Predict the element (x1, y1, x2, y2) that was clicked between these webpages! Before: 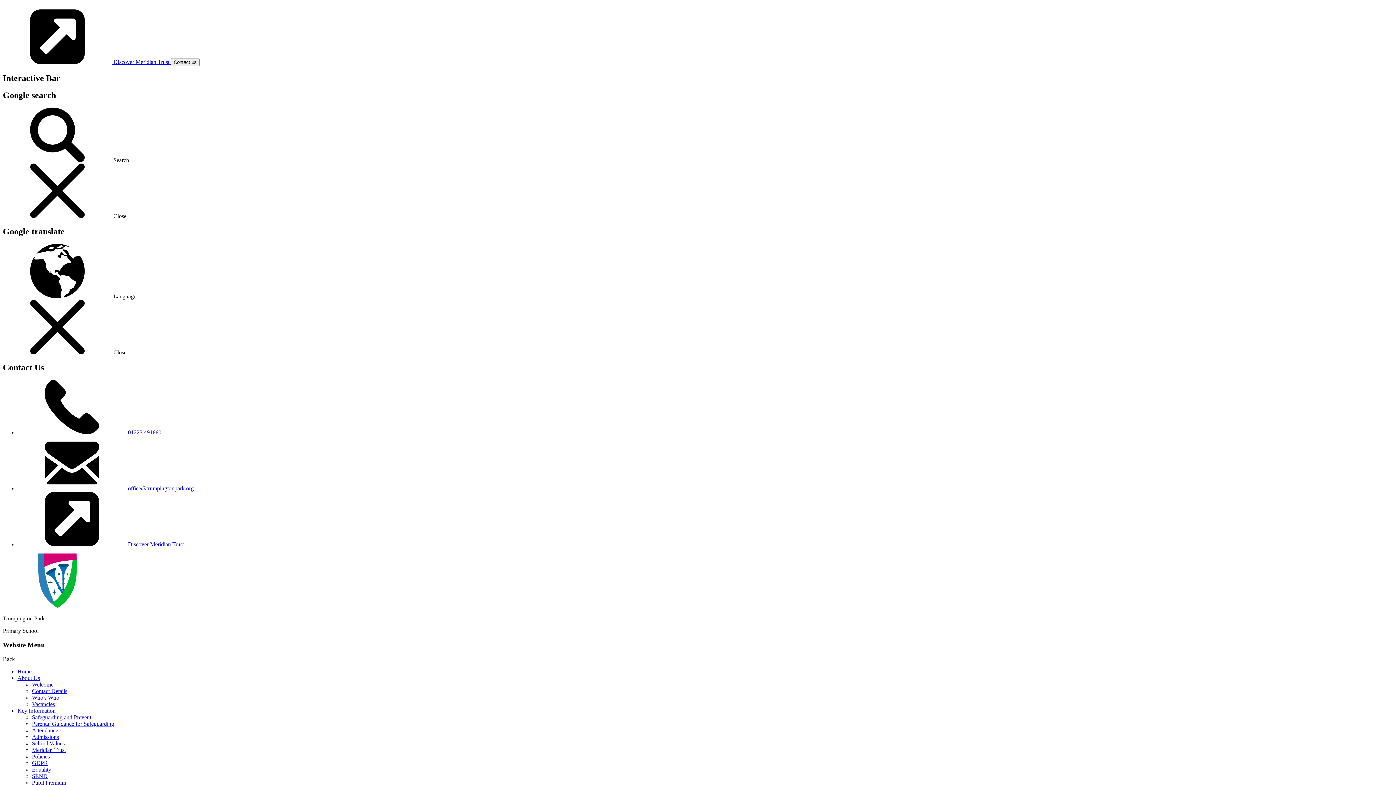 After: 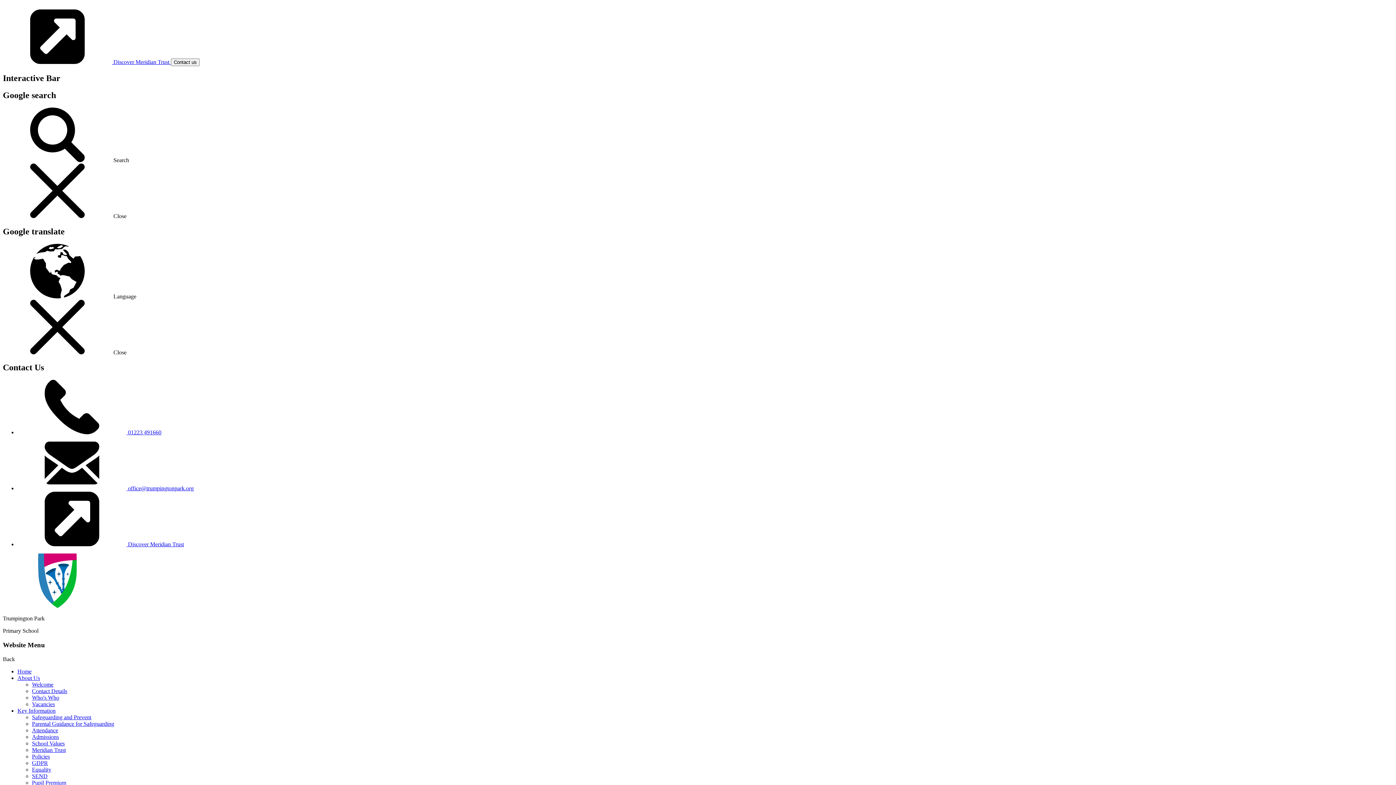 Action: label: Attendance bbox: (32, 727, 58, 733)